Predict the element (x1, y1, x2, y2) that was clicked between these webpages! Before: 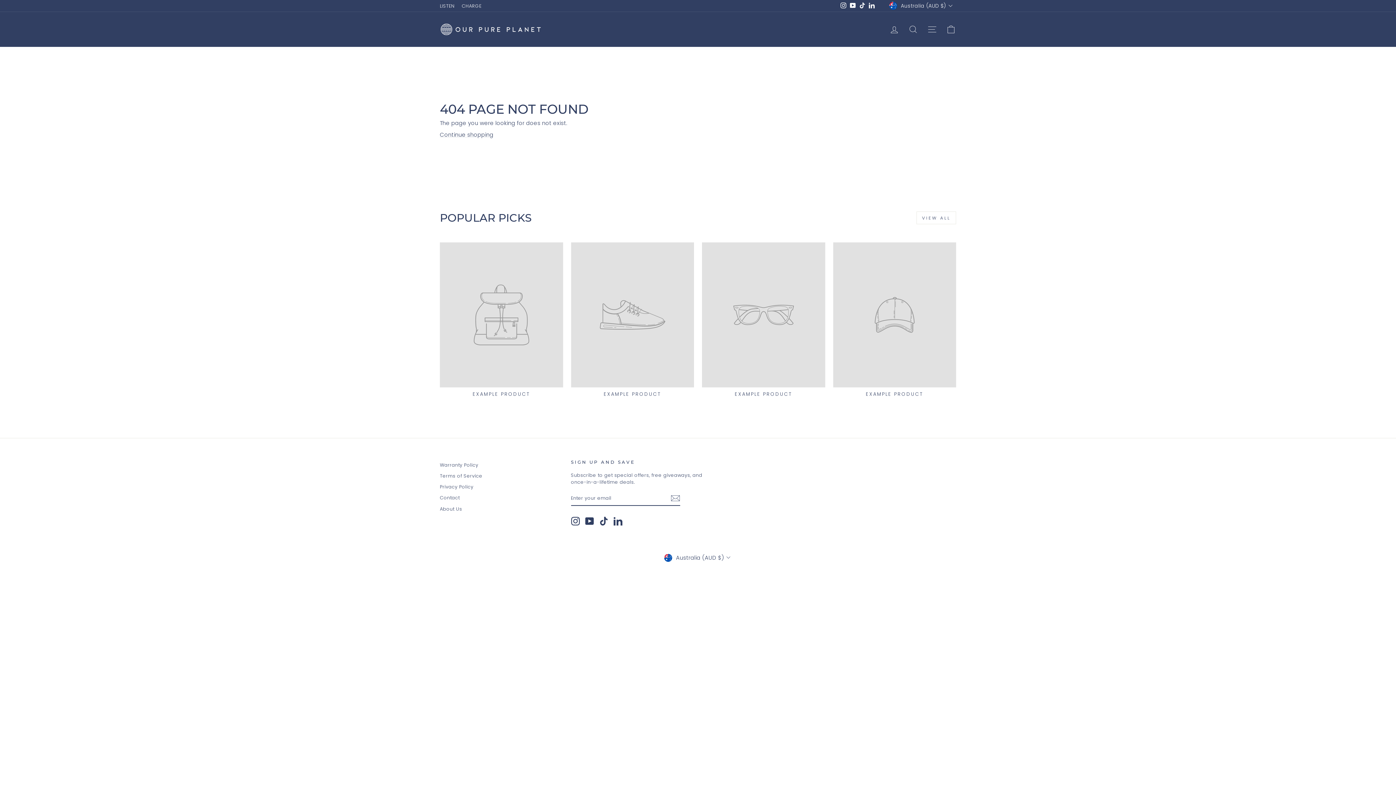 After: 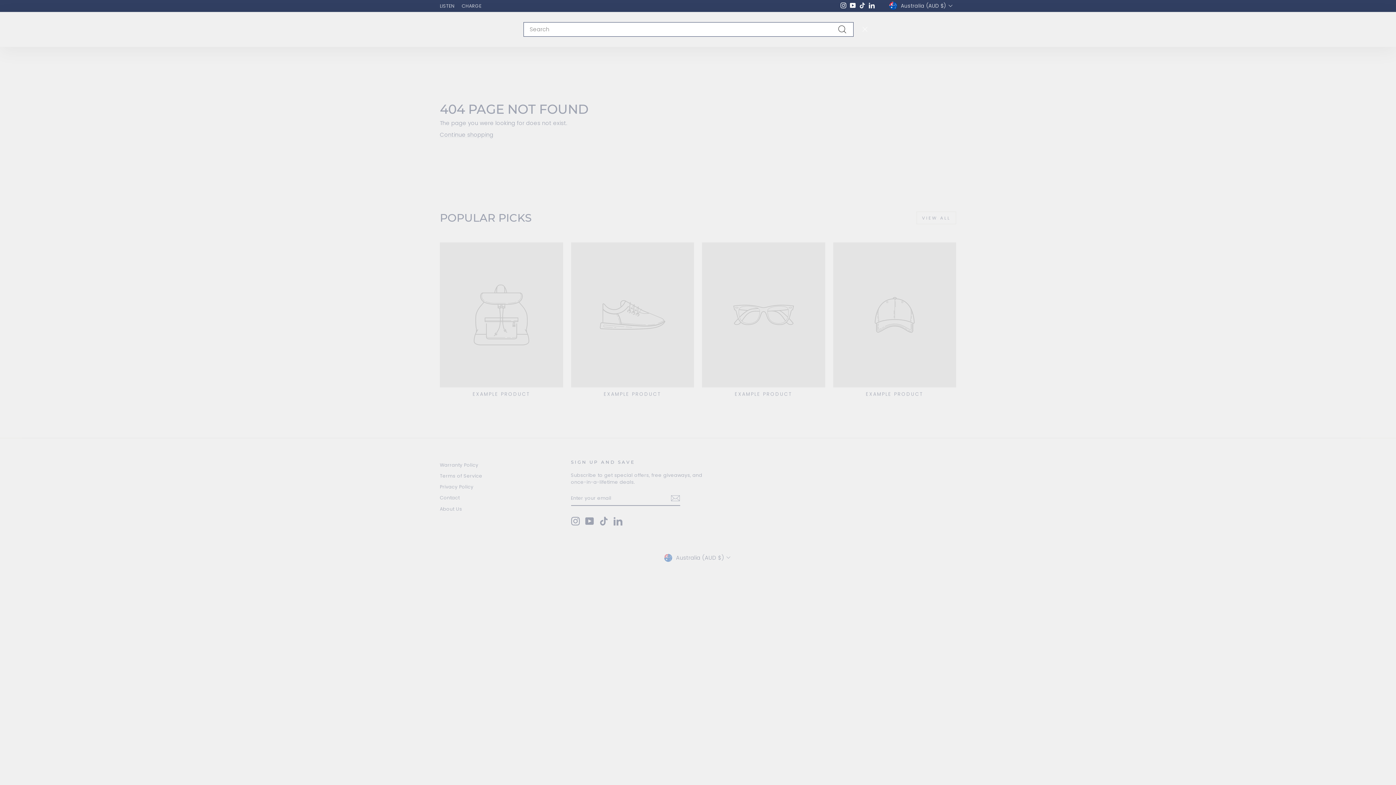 Action: label: SEARCH bbox: (904, 21, 922, 37)